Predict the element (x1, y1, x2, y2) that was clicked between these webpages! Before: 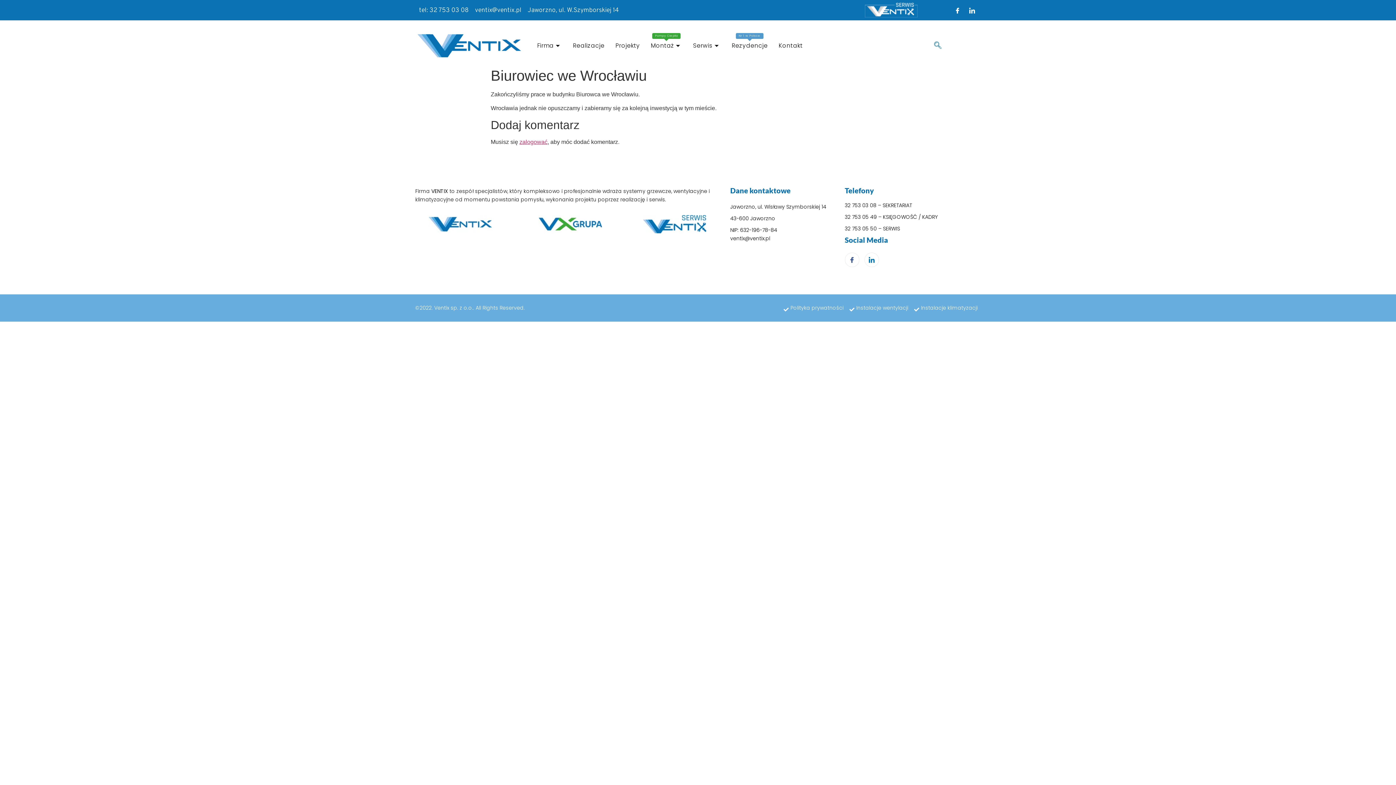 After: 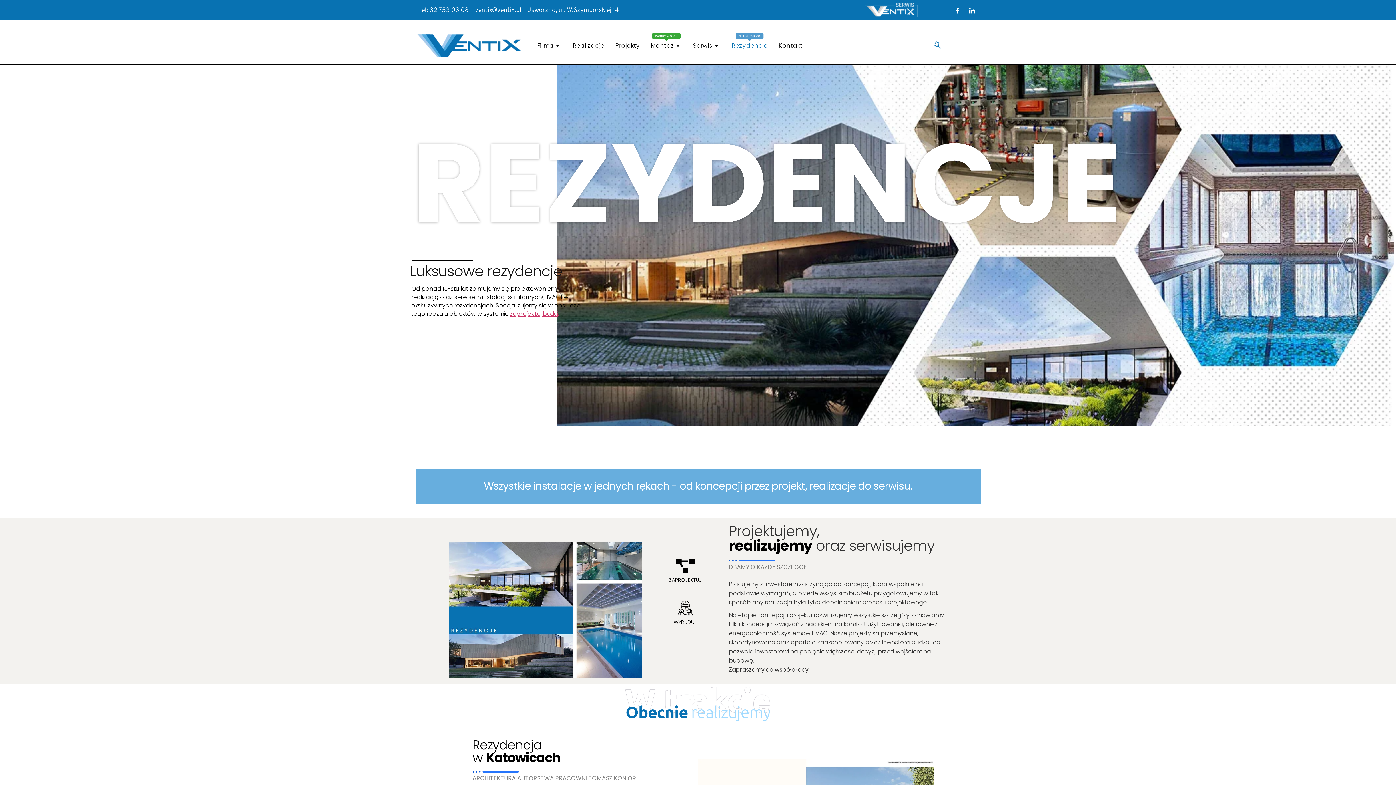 Action: label: Nr 1 w Polsce
Rezydencje bbox: (726, 31, 773, 60)